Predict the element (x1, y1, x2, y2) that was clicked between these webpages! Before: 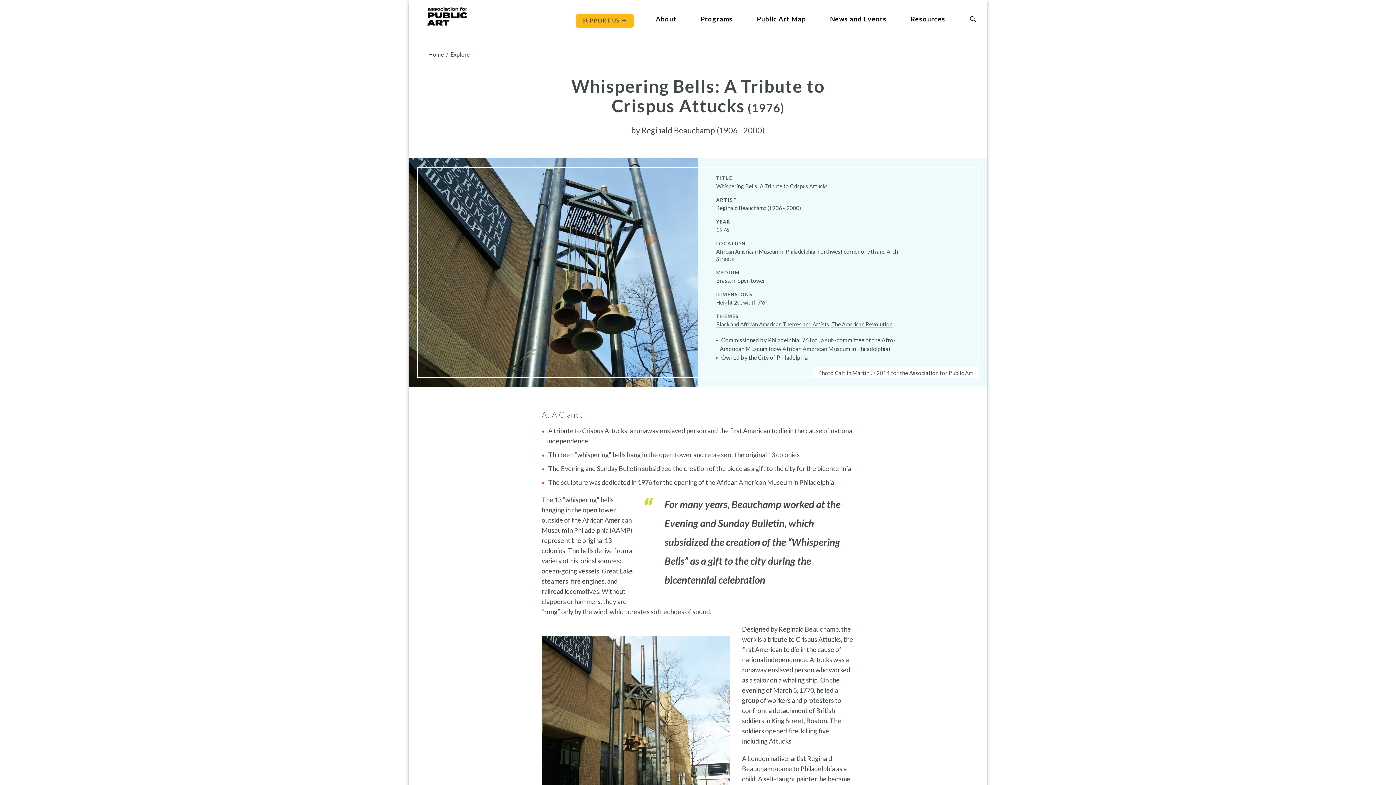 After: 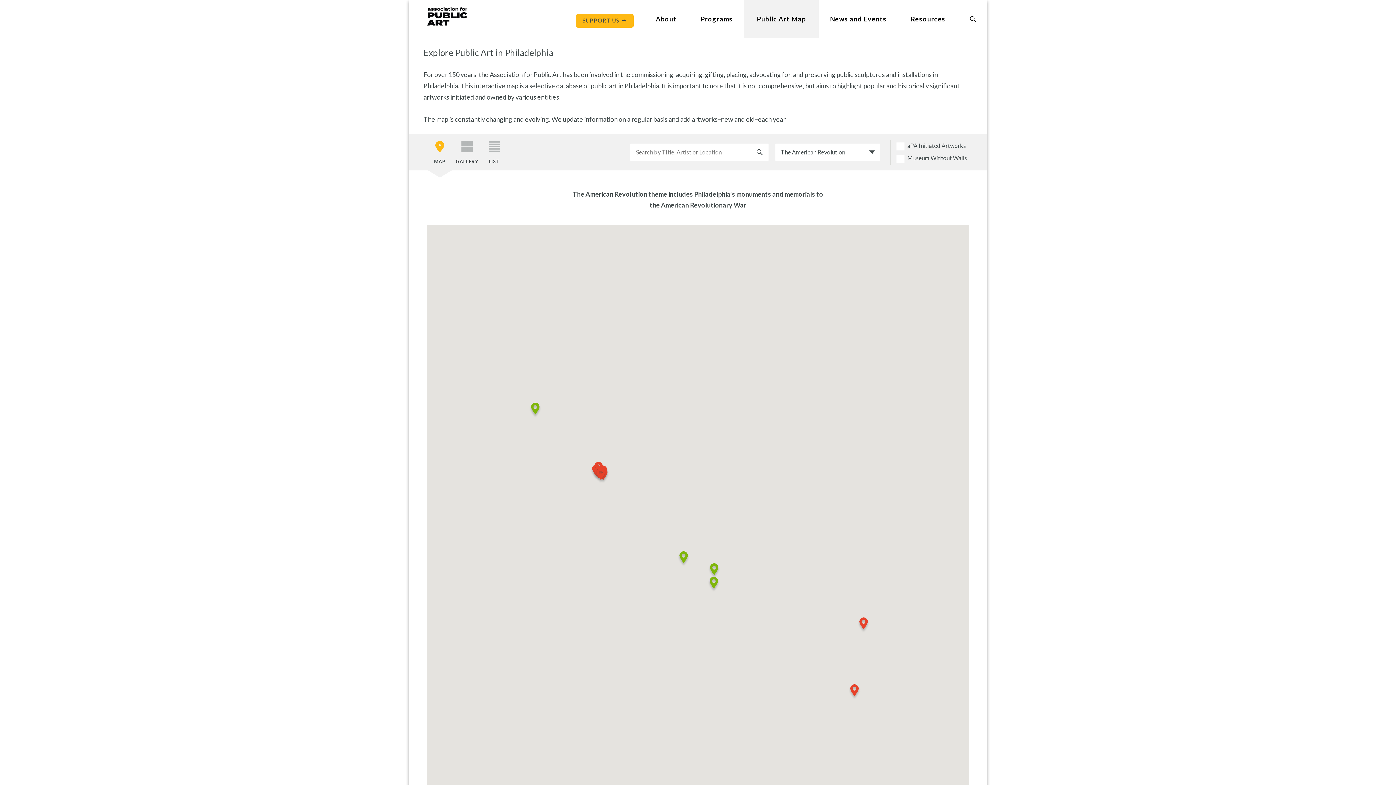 Action: label: The American Revolution bbox: (831, 321, 892, 328)